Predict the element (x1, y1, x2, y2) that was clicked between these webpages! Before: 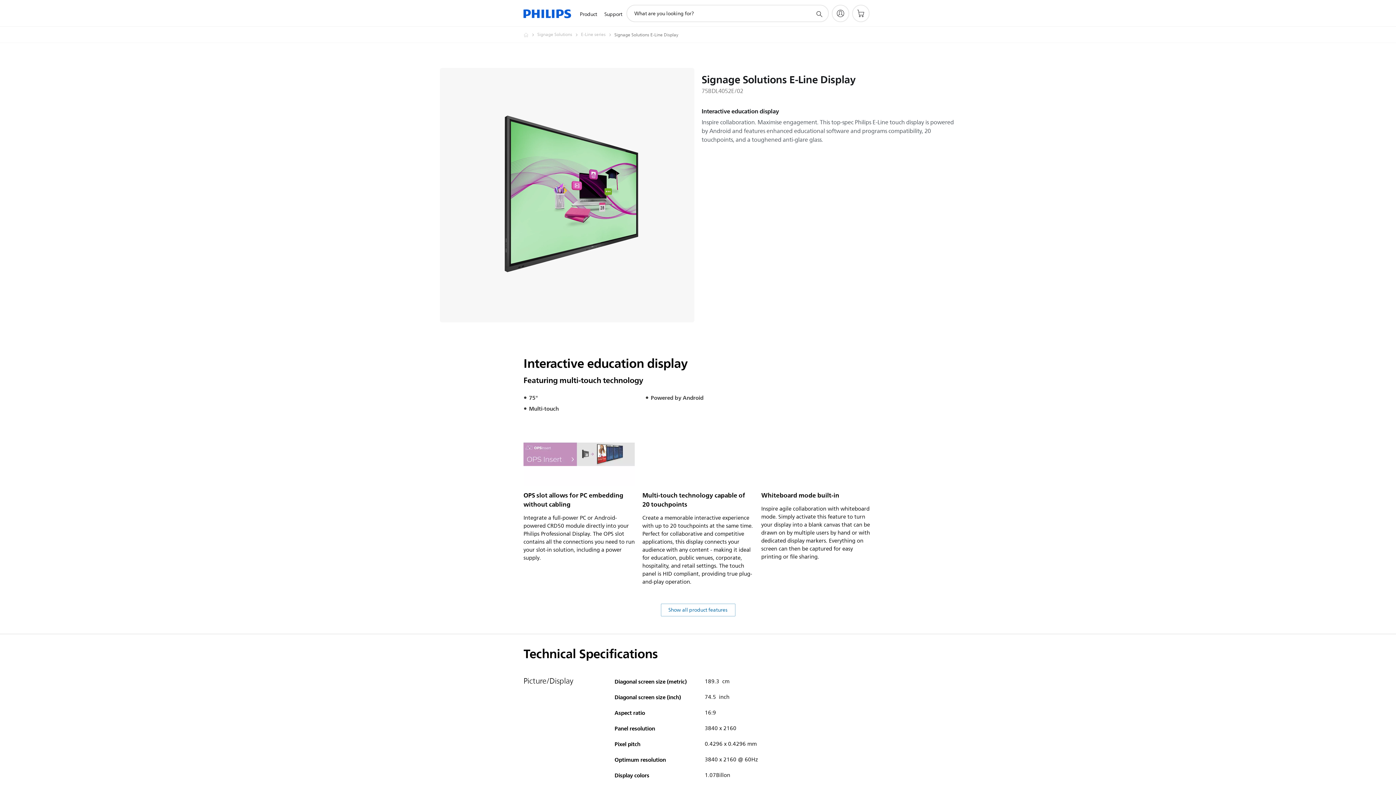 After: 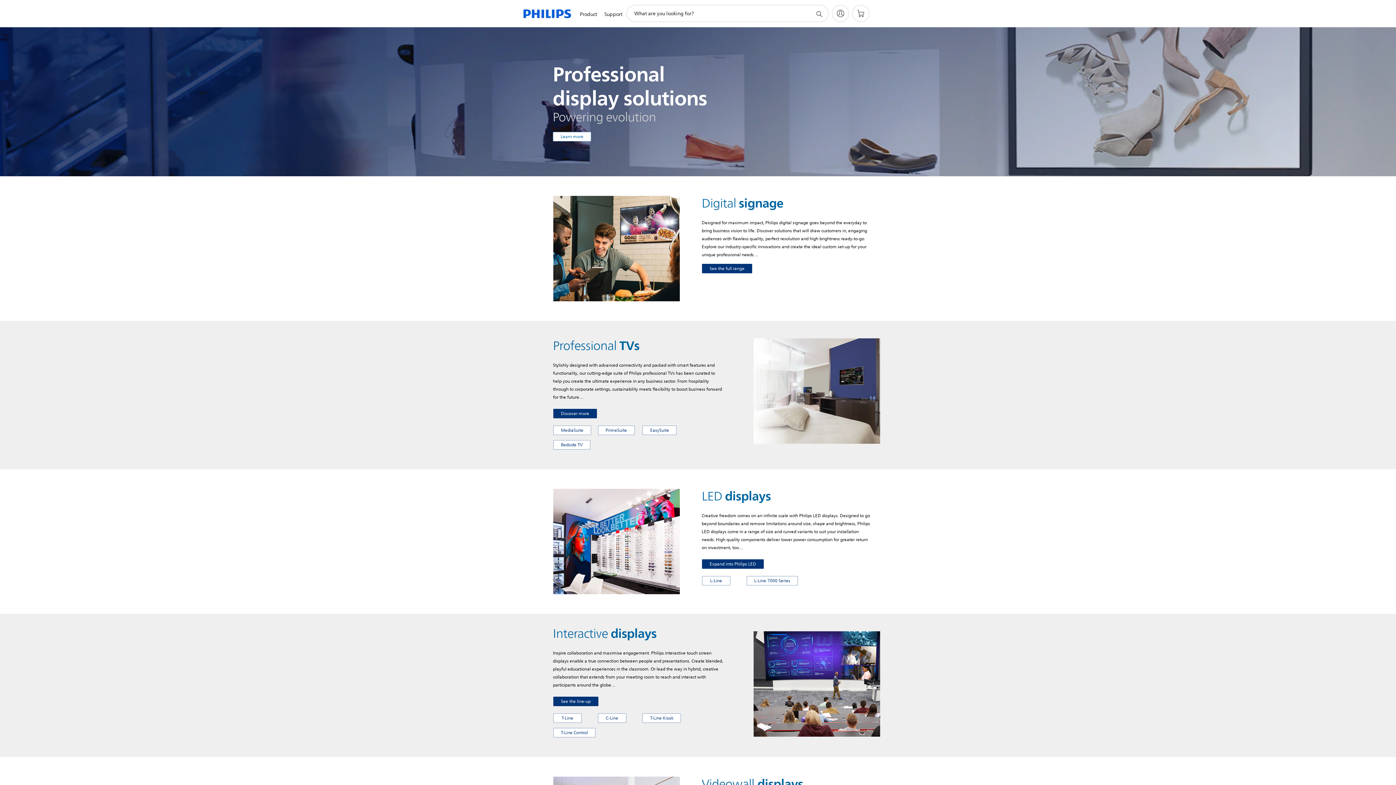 Action: bbox: (537, 30, 581, 39) label: Signage Solutions